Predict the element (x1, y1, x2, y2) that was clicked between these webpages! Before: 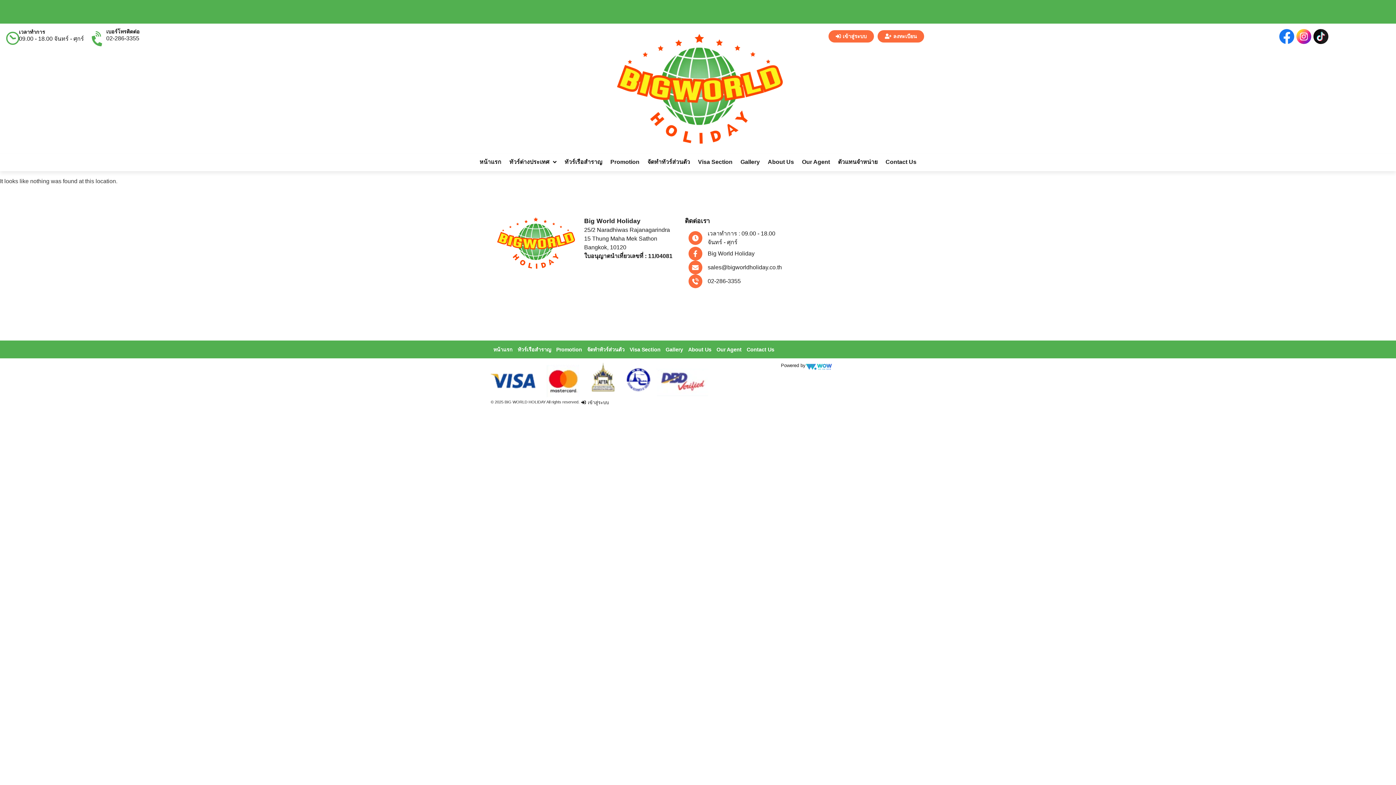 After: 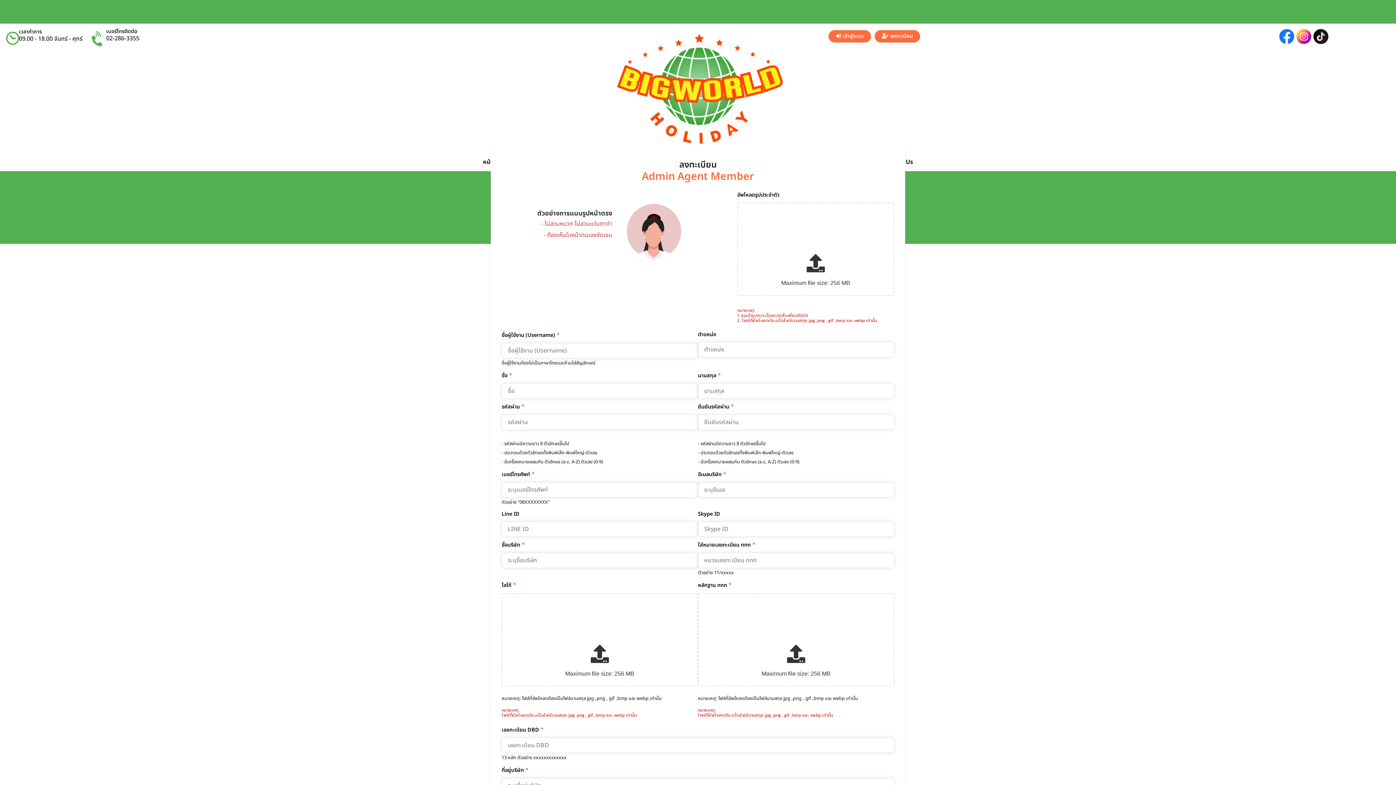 Action: bbox: (877, 30, 924, 42) label: ลงทะเบียน